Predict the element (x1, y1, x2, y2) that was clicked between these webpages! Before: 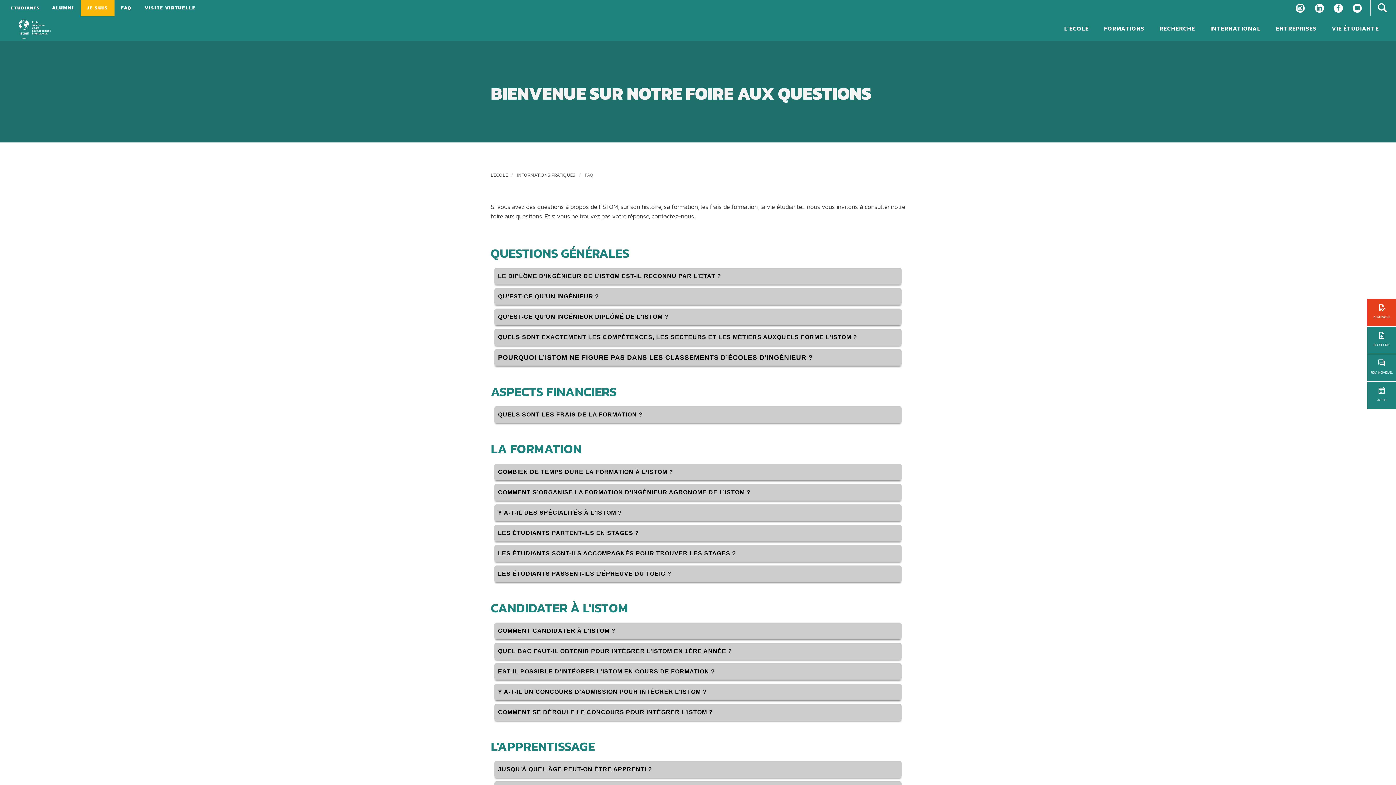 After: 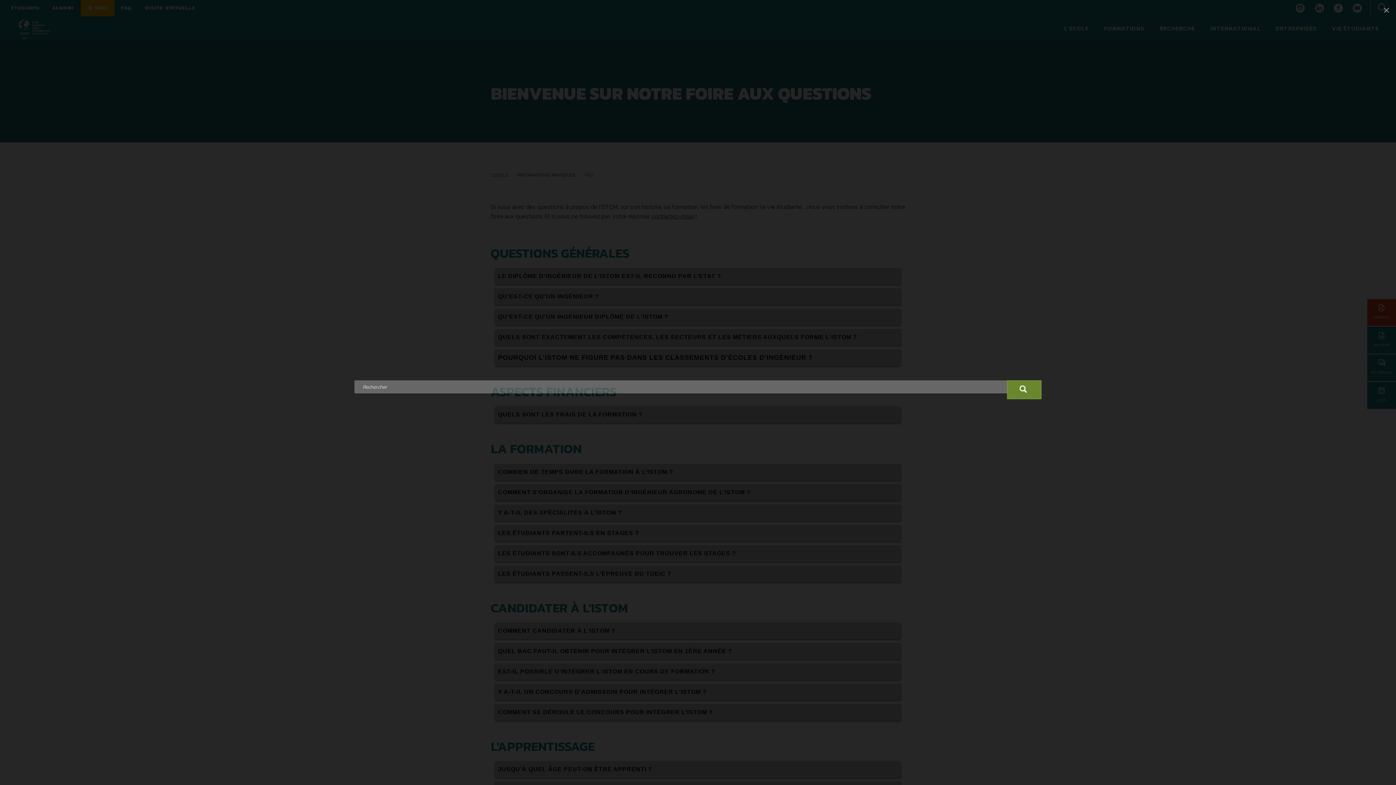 Action: bbox: (1374, 5, 1390, 14)